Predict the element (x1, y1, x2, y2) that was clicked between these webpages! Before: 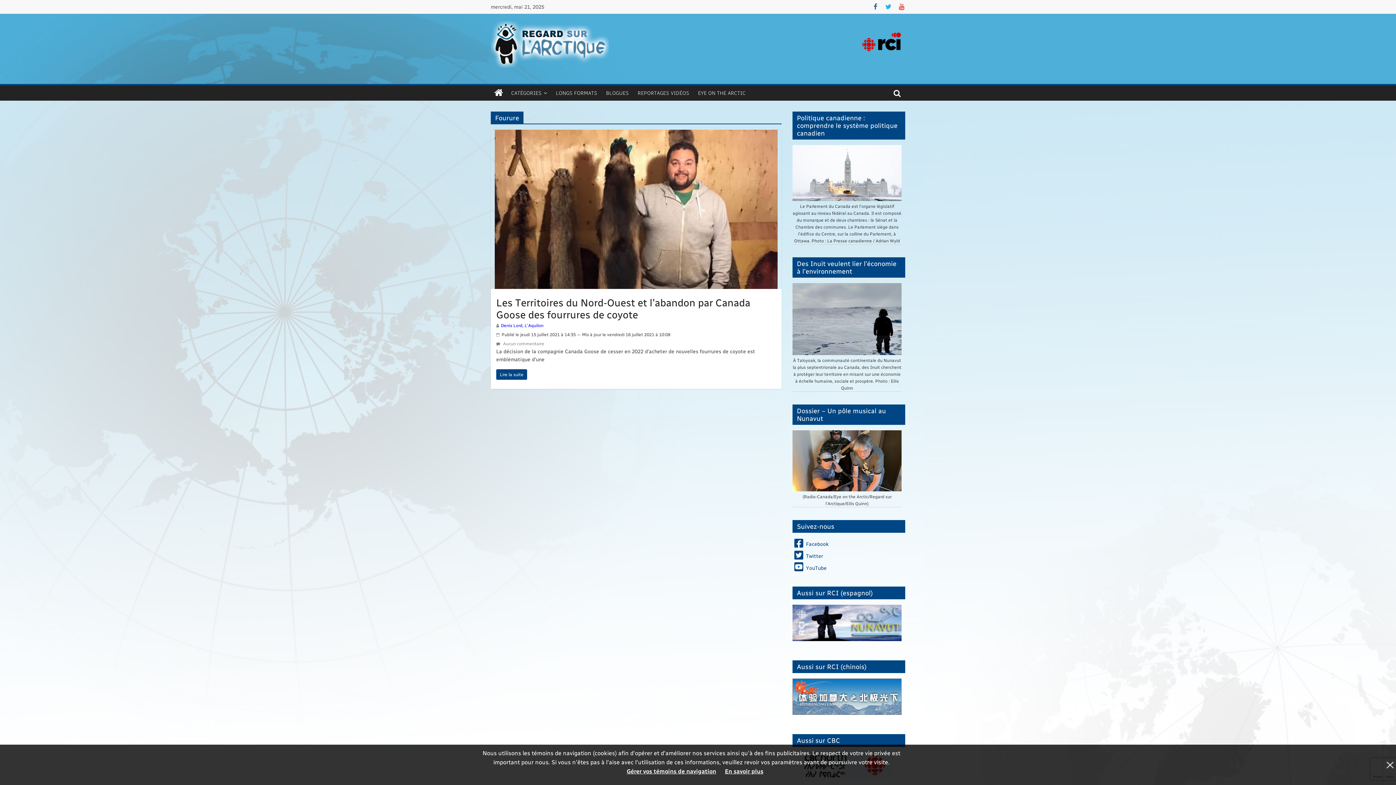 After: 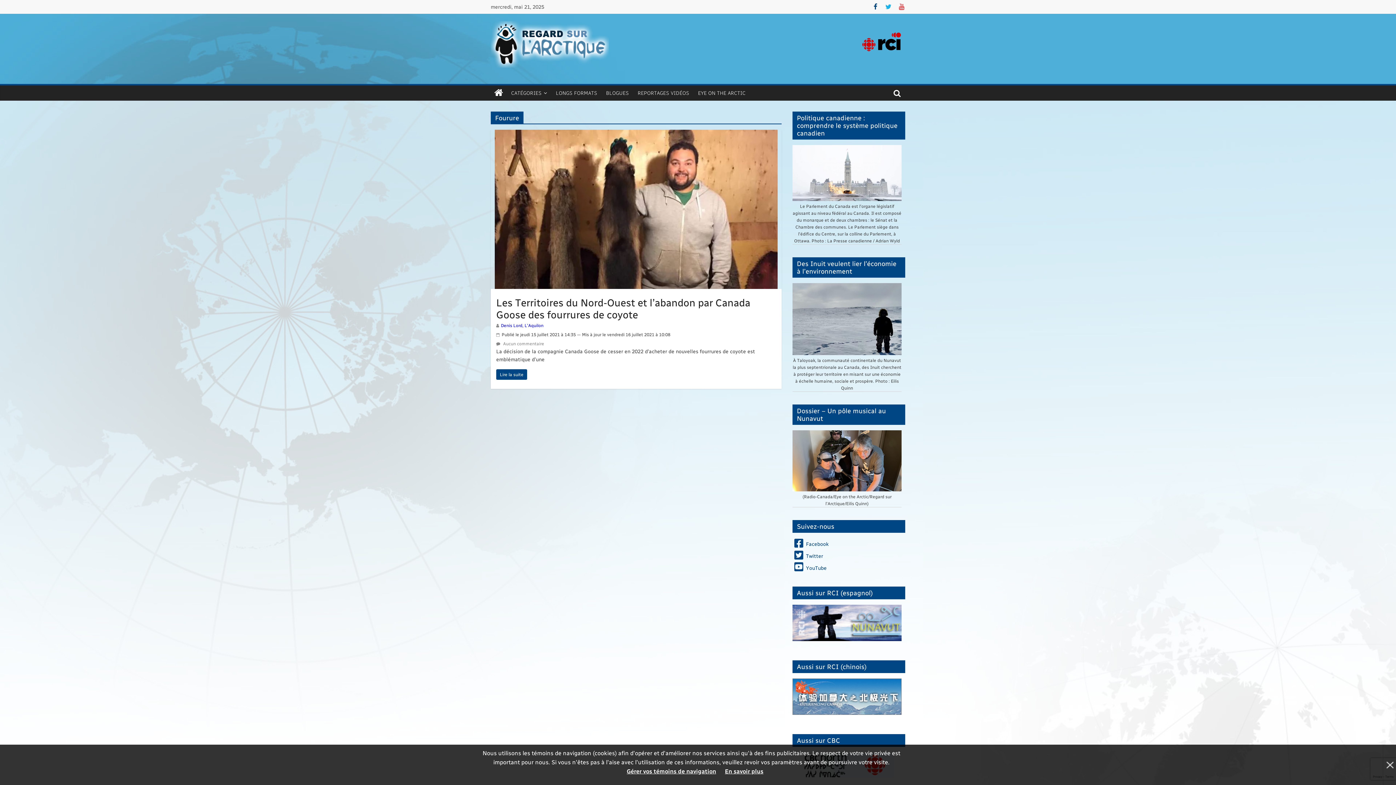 Action: bbox: (872, 3, 879, 10)